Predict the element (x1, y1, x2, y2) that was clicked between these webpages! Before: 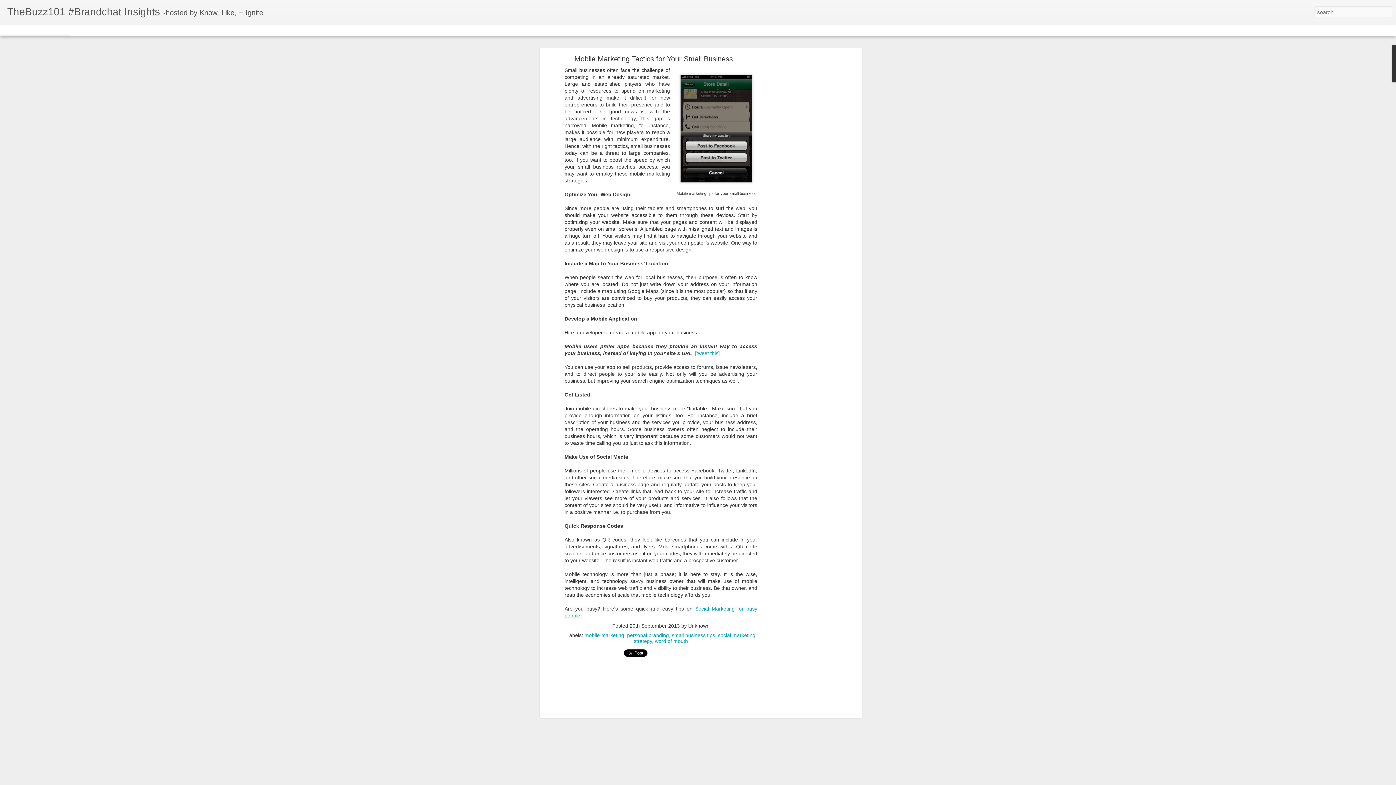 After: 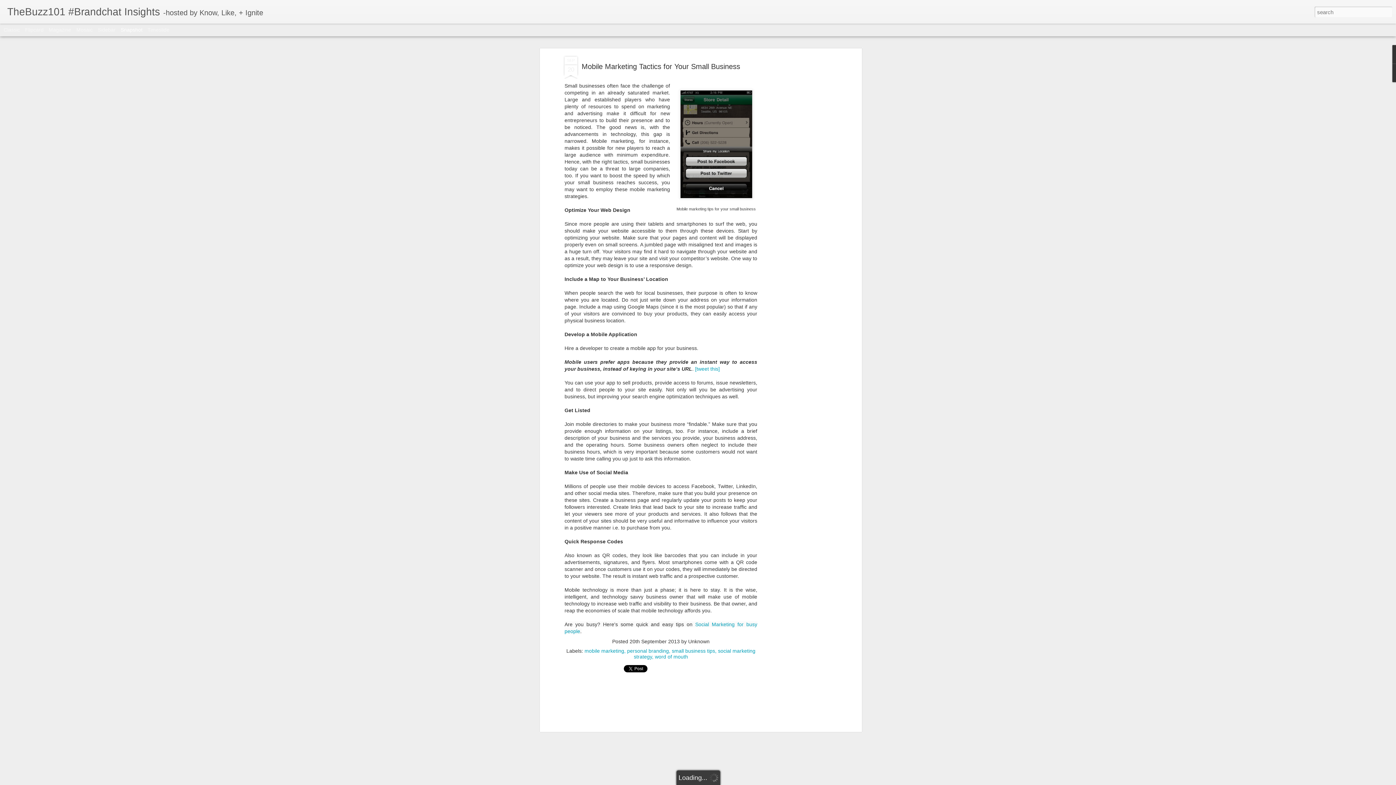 Action: bbox: (120, 26, 142, 32) label: Snapshot